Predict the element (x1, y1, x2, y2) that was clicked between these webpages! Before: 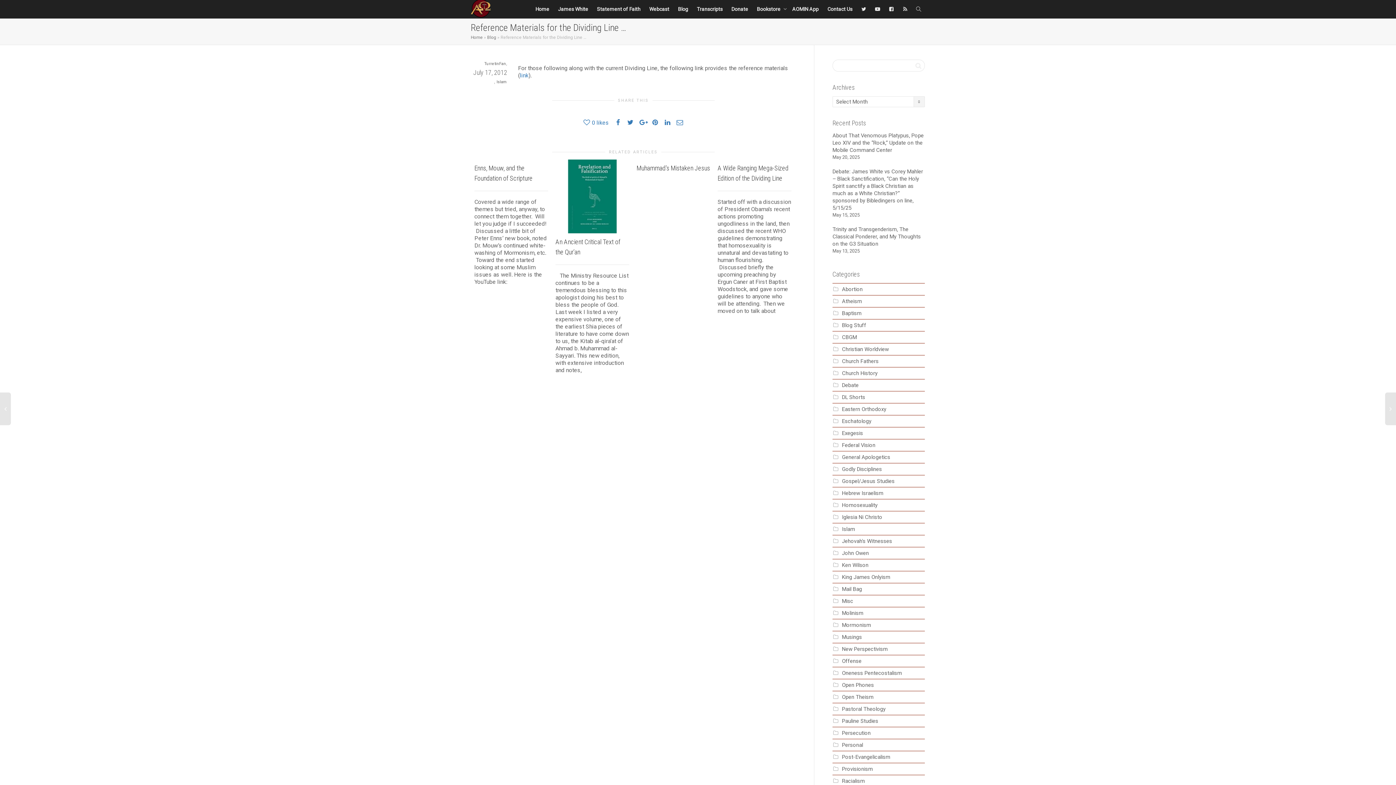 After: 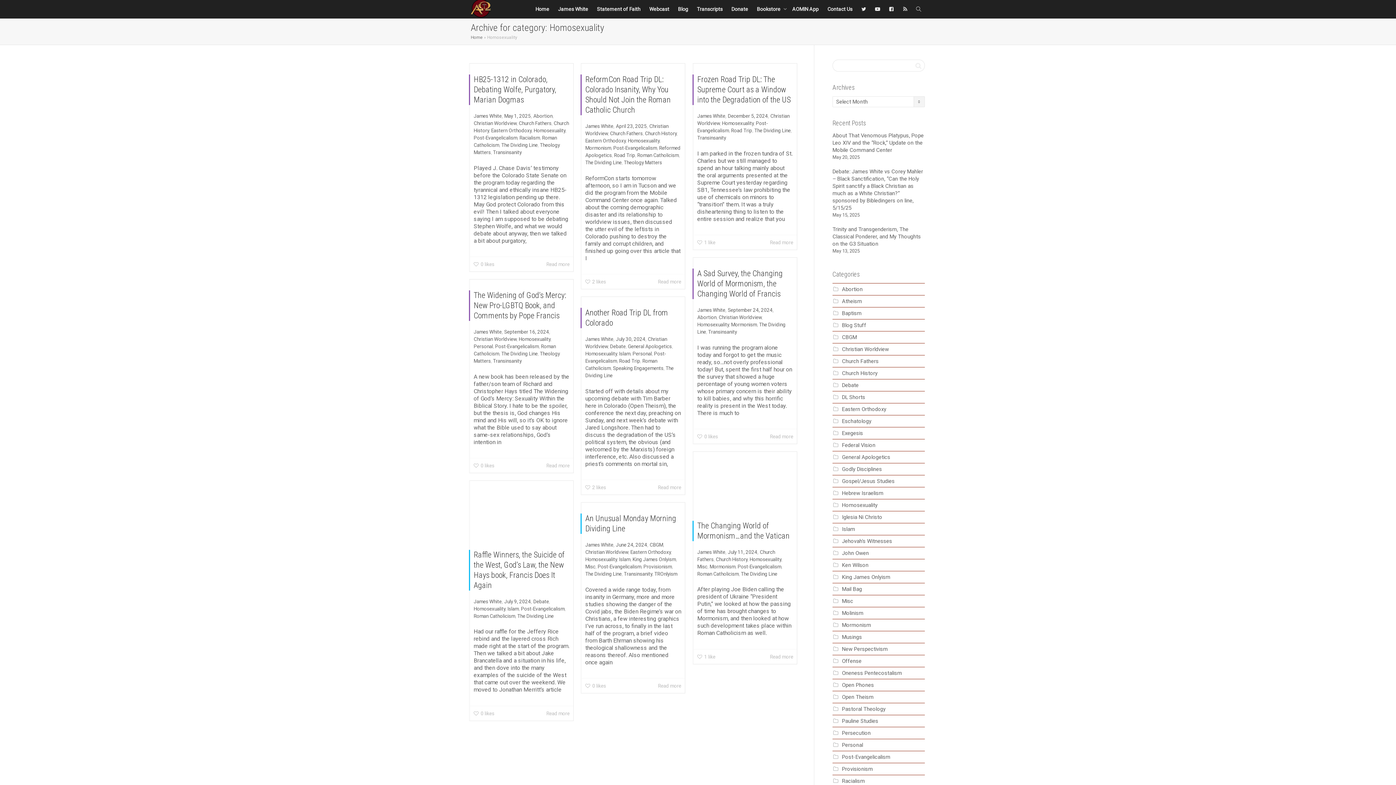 Action: label: Homosexuality bbox: (842, 502, 877, 508)